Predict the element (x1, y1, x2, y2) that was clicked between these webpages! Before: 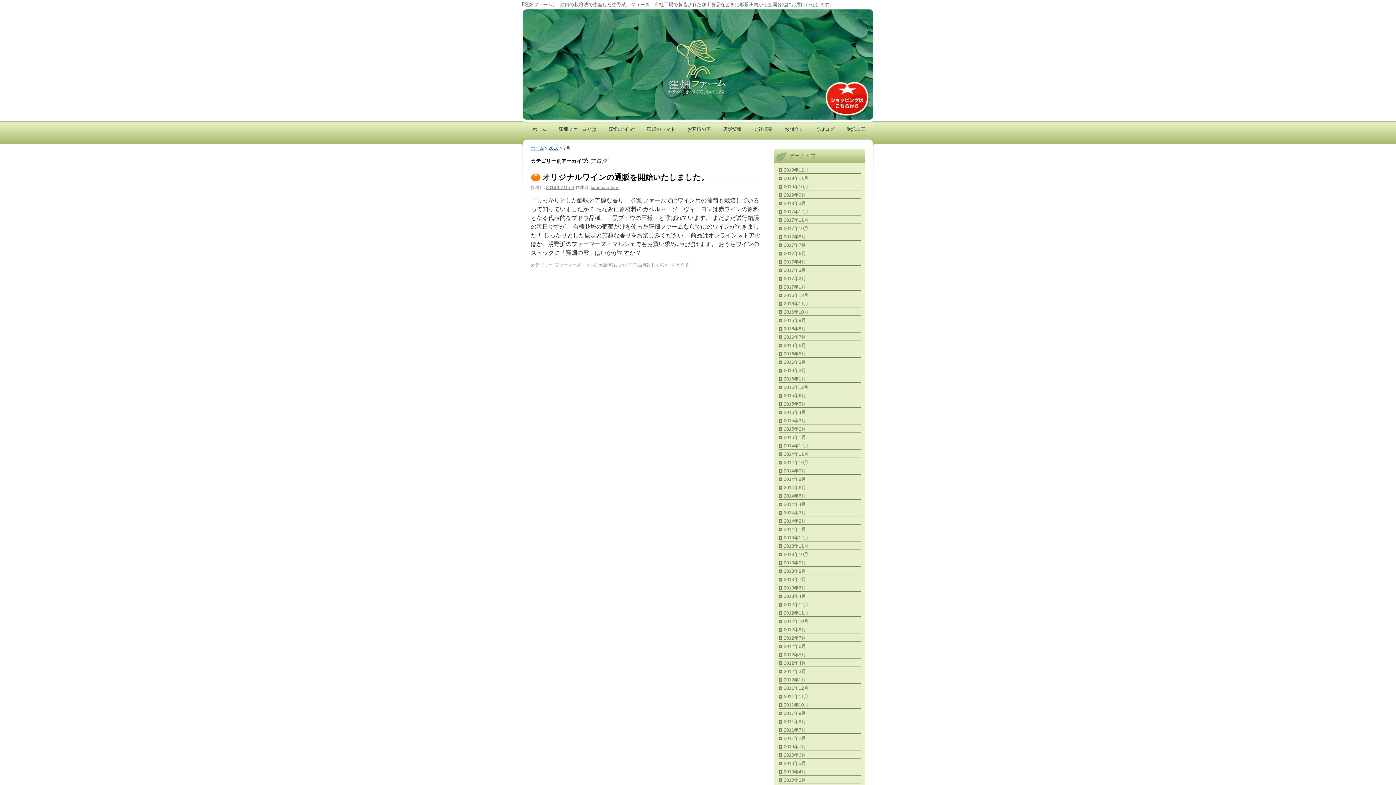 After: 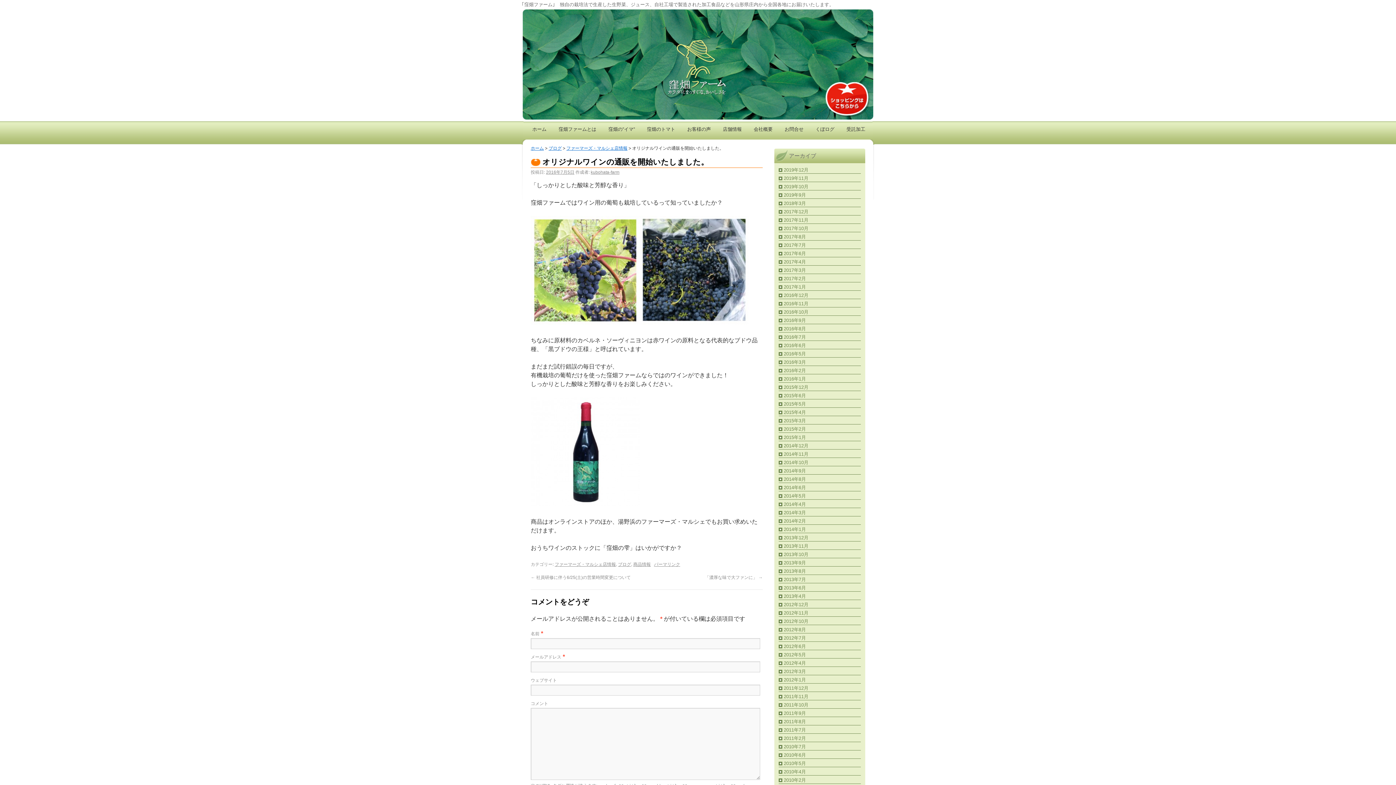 Action: label: 2016年7月5日 bbox: (546, 185, 574, 190)